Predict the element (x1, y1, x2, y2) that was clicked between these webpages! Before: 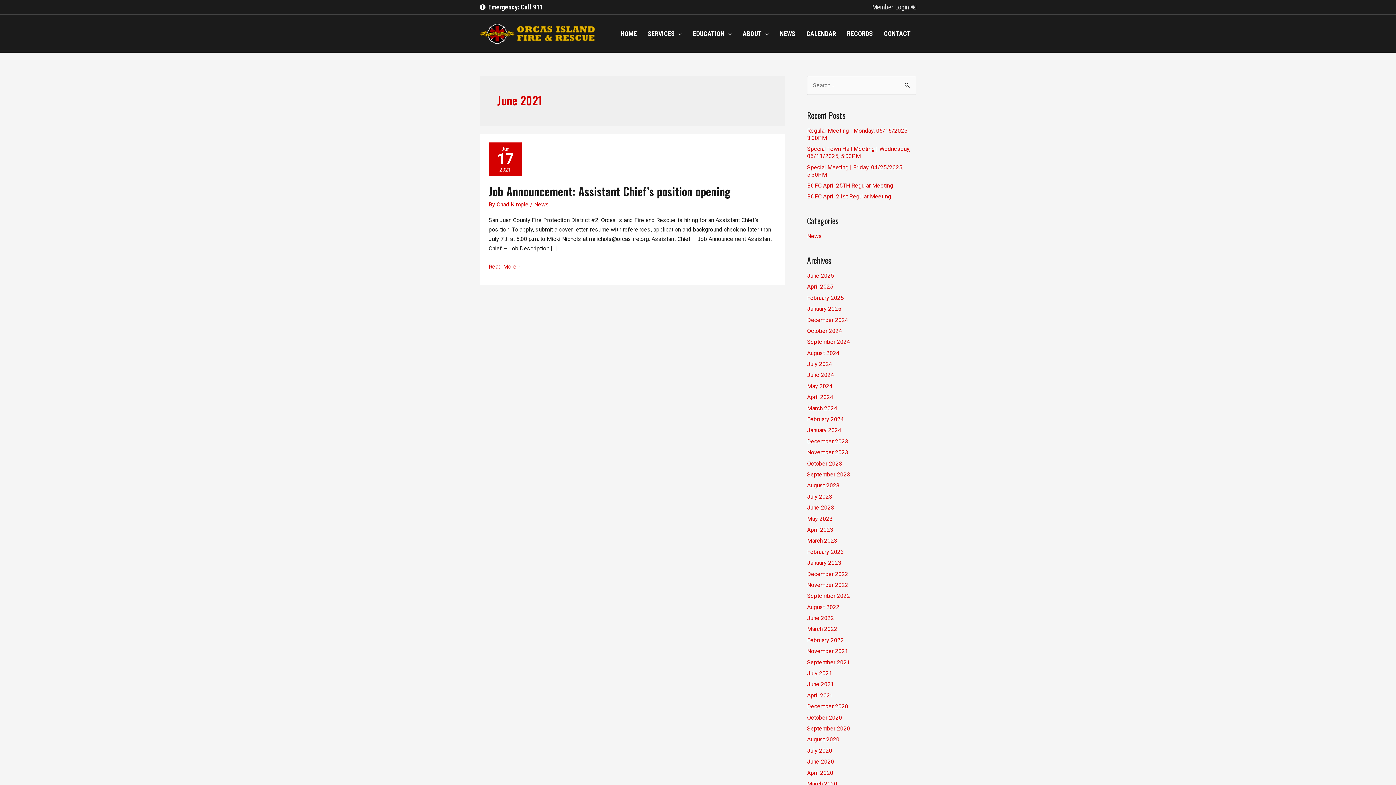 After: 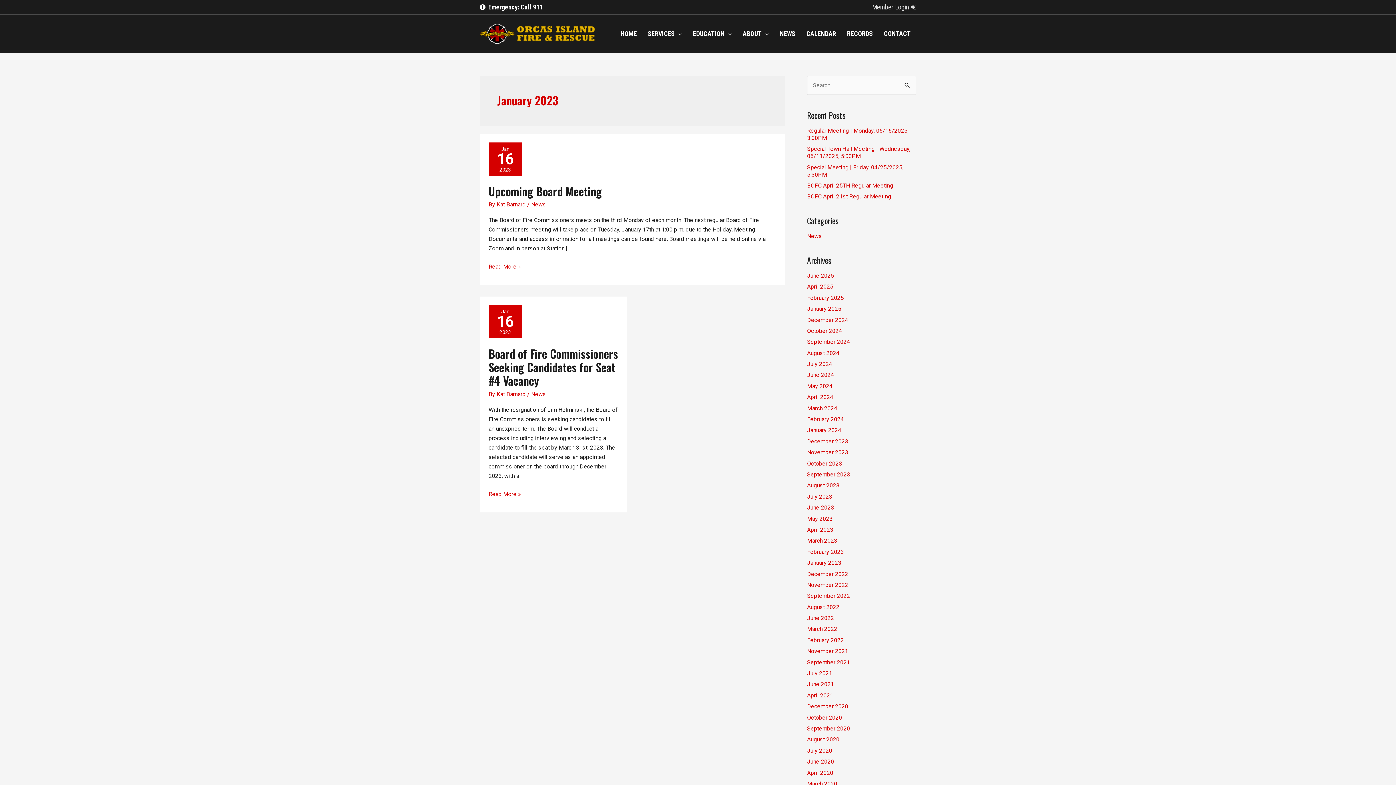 Action: label: January 2023 bbox: (807, 559, 841, 566)